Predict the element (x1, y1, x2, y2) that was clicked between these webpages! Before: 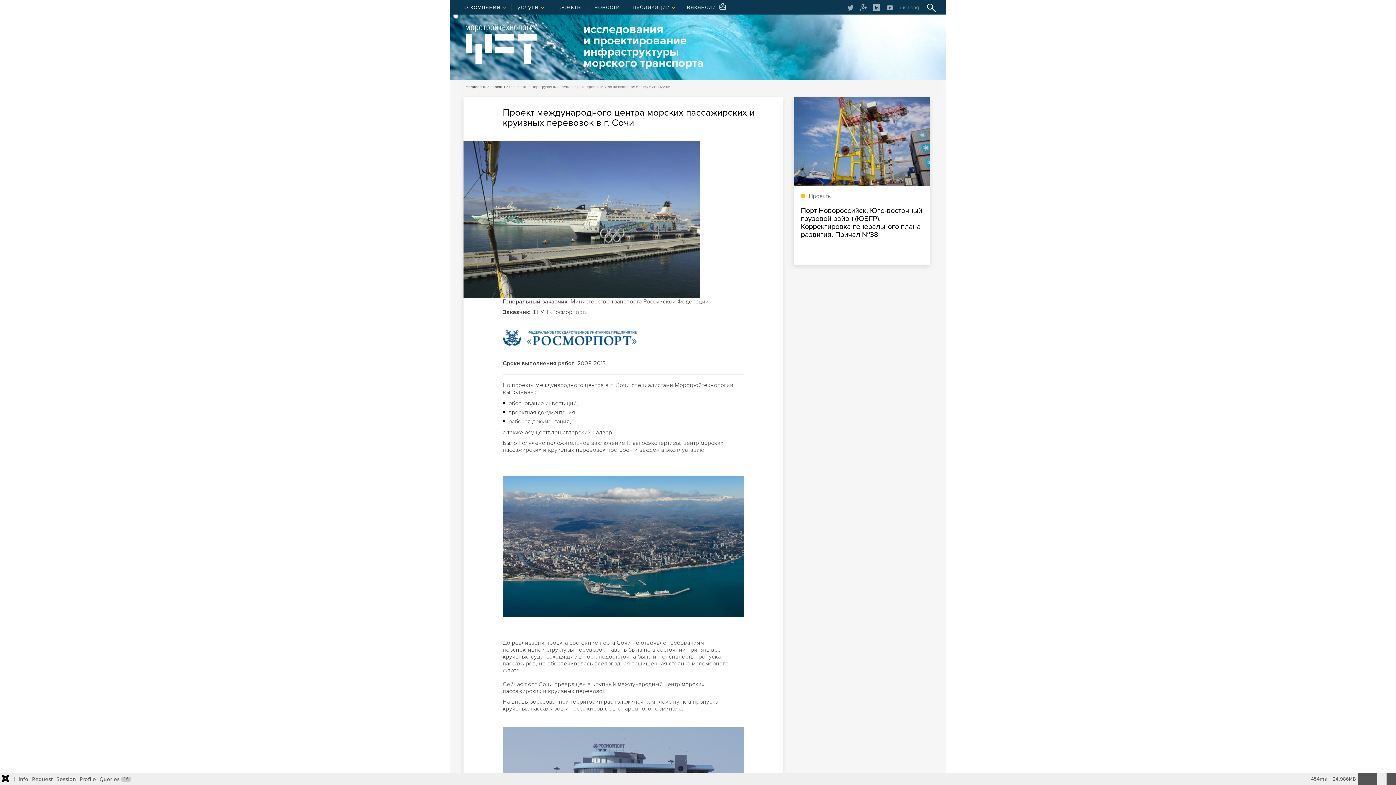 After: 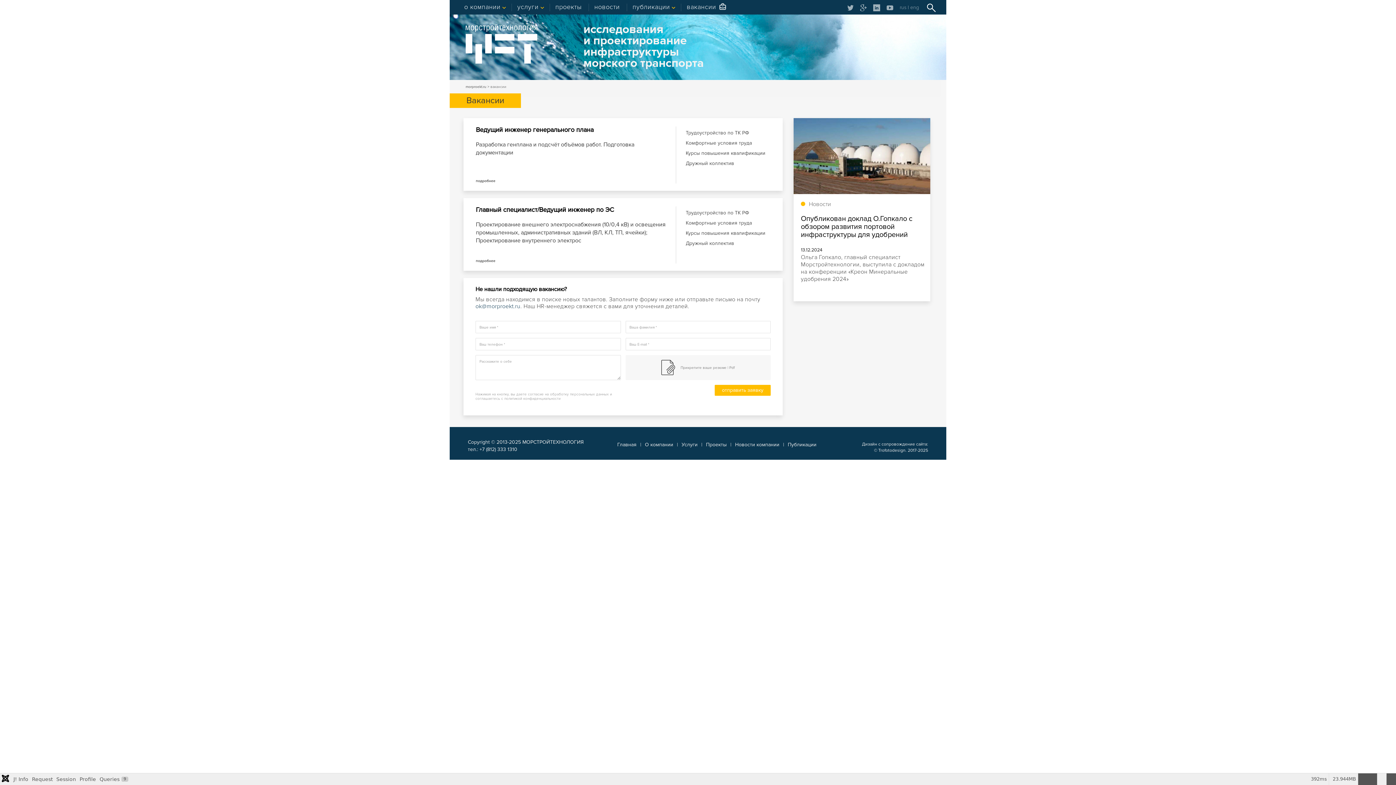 Action: bbox: (686, 2, 726, 10) label: вакансии